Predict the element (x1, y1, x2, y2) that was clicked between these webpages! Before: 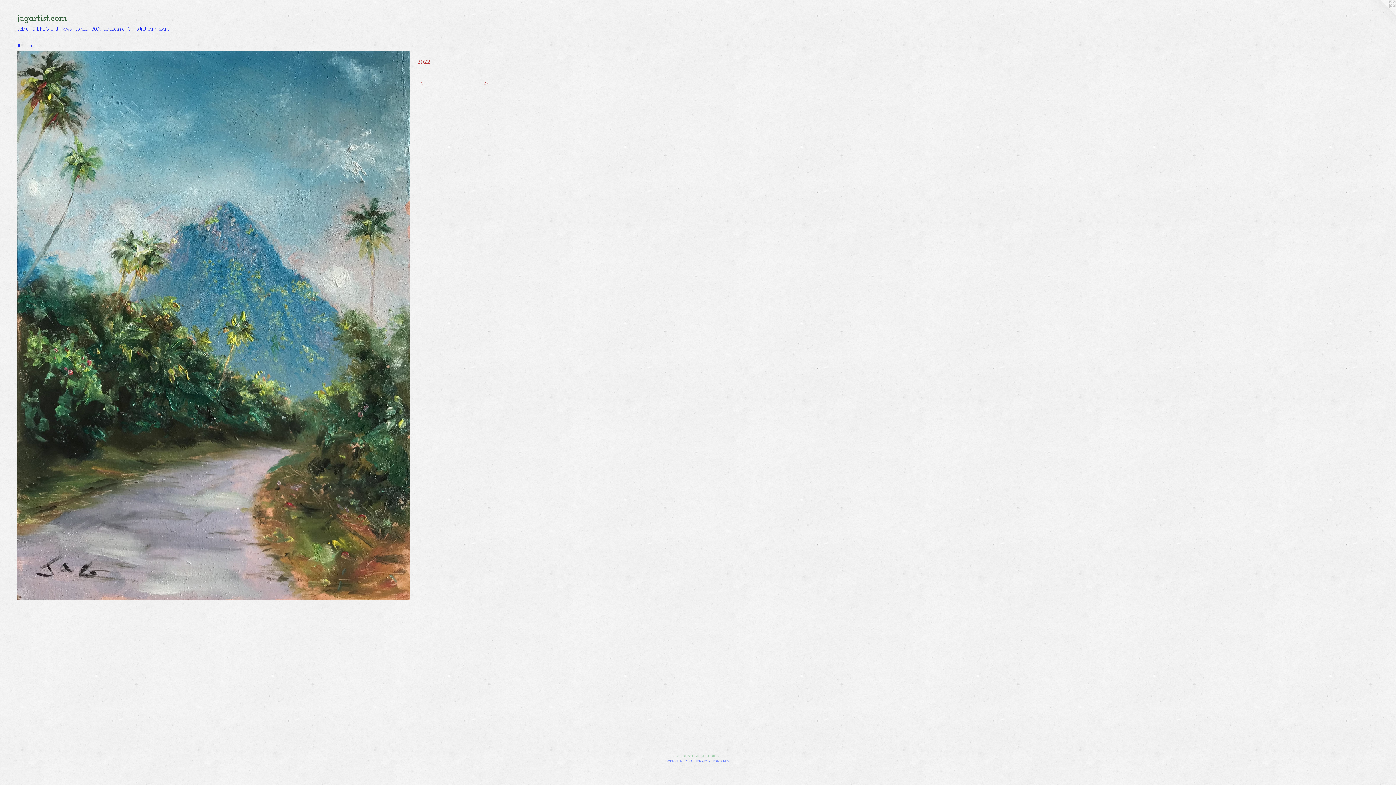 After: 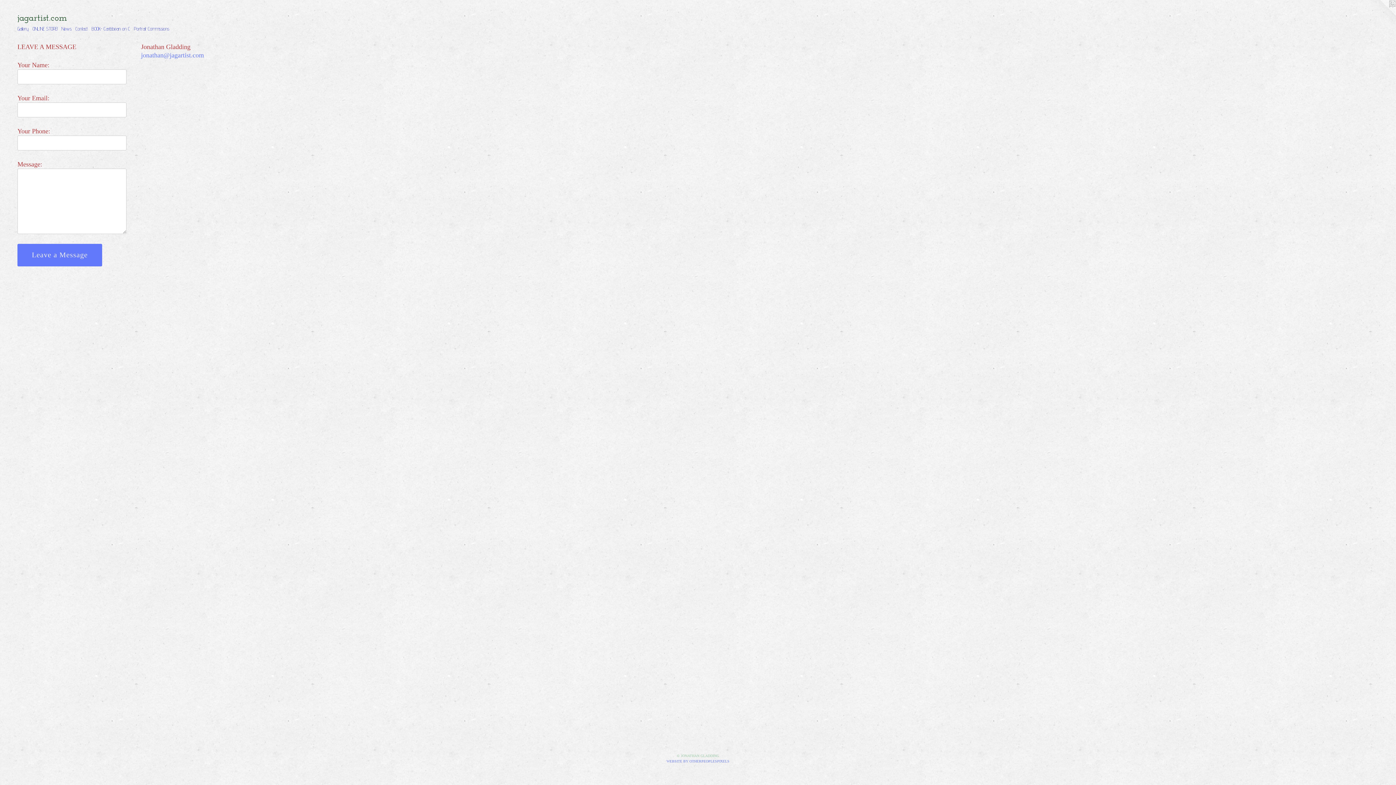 Action: bbox: (73, 24, 89, 32) label: Contact